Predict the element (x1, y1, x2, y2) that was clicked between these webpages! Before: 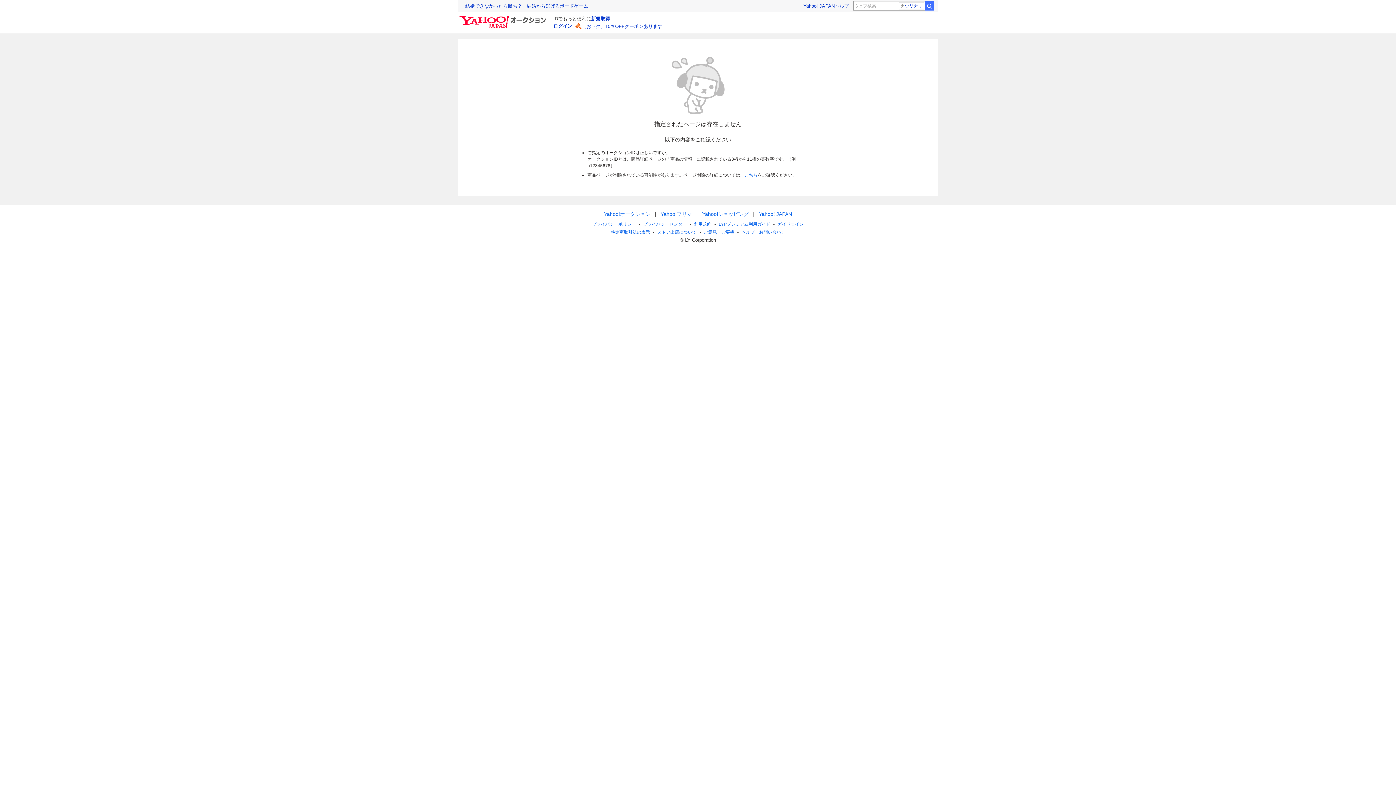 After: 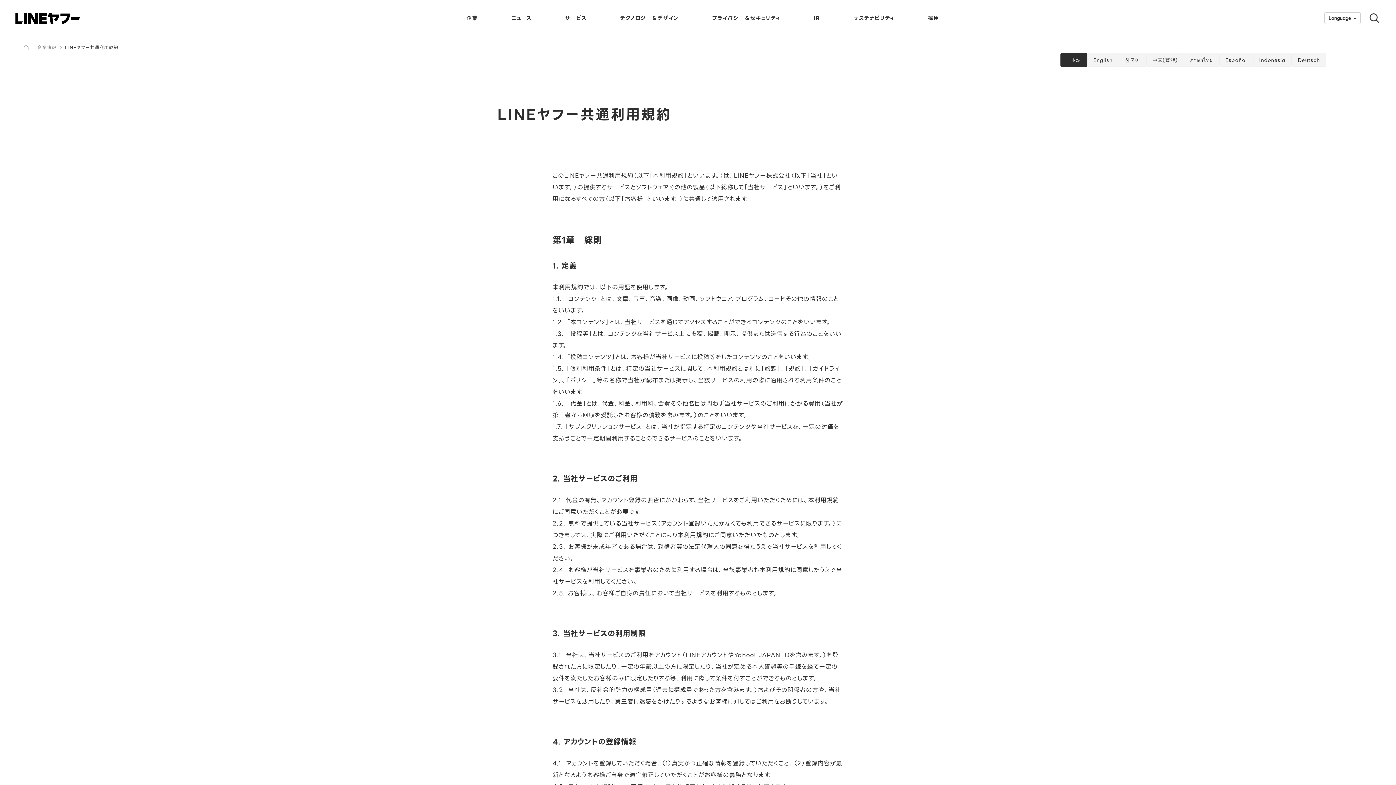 Action: bbox: (694, 221, 711, 226) label: 利用規約